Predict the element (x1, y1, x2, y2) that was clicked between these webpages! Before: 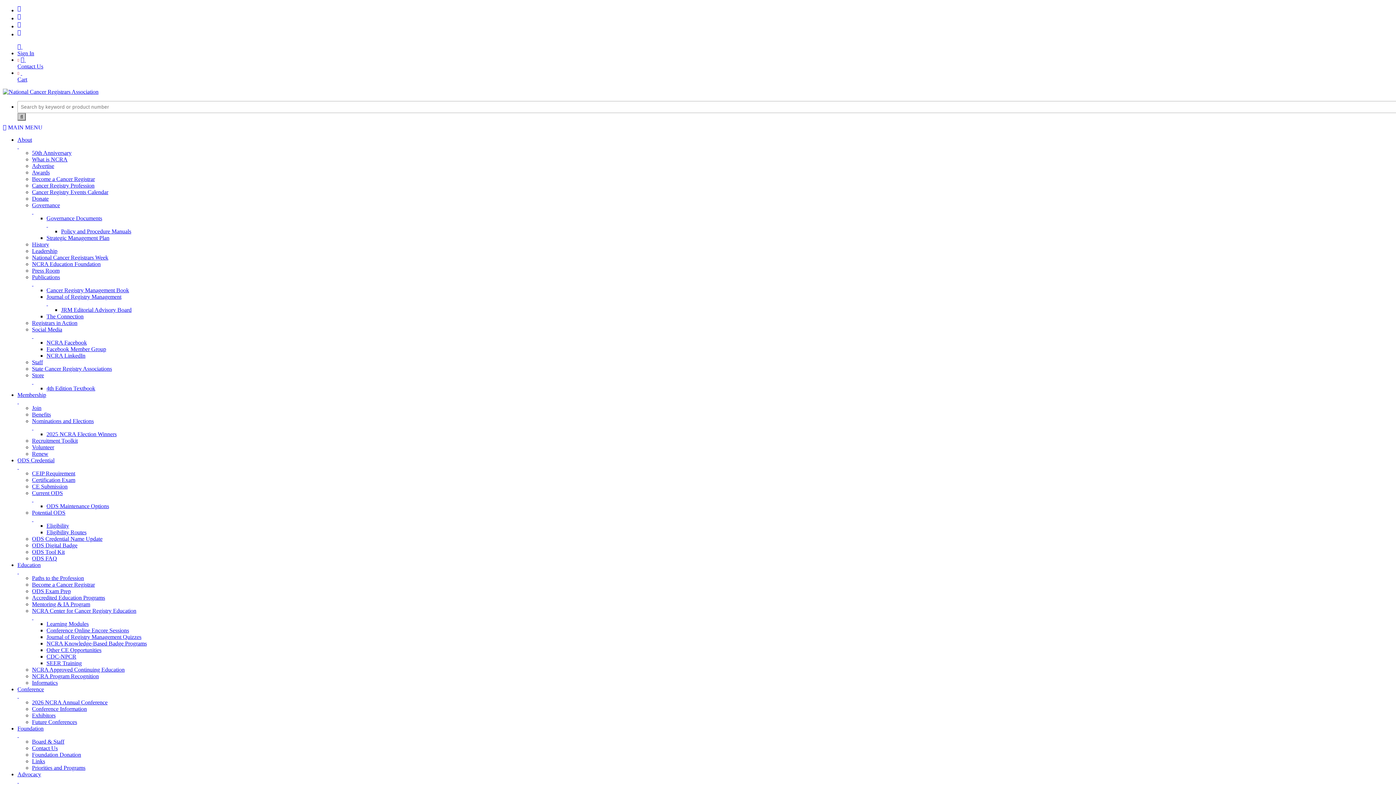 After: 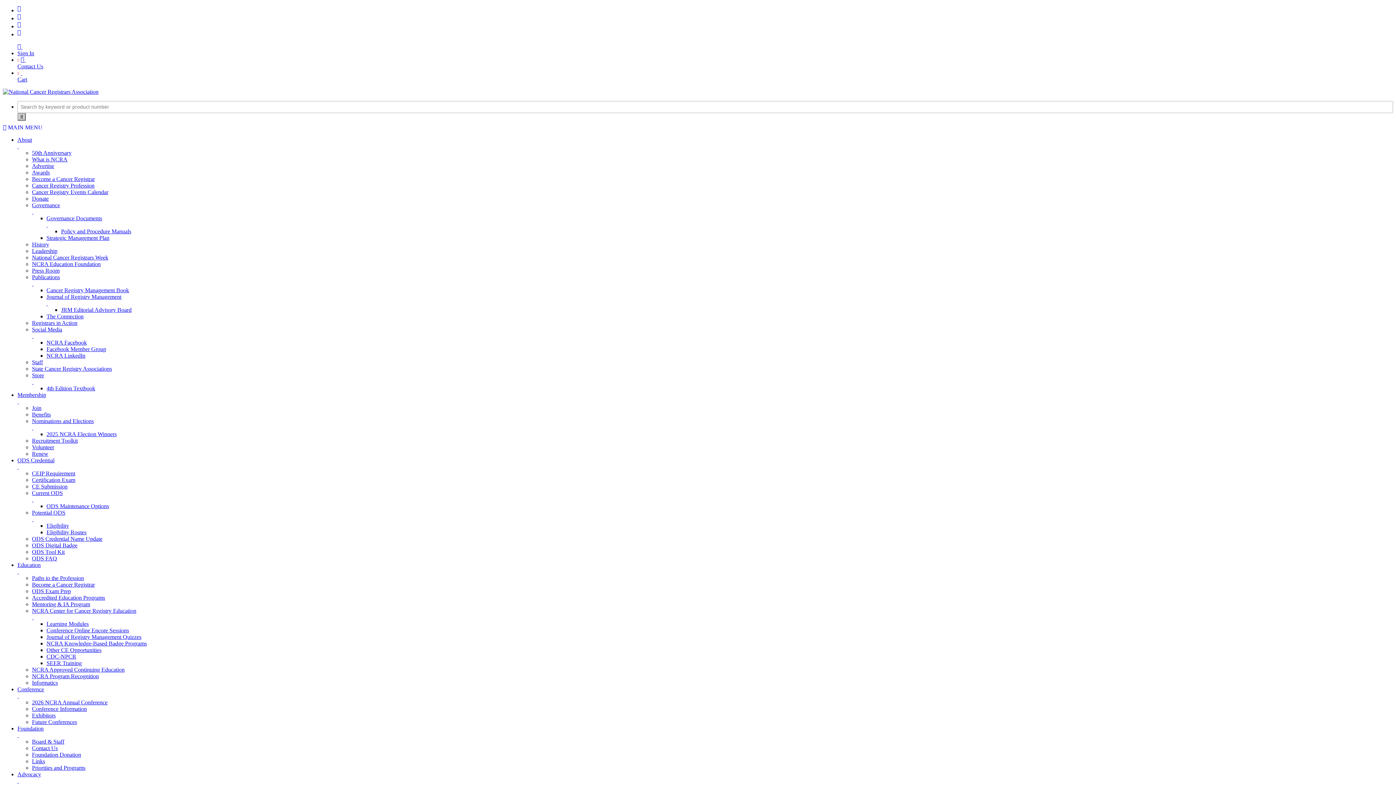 Action: label: Membership
  bbox: (17, 392, 1393, 405)